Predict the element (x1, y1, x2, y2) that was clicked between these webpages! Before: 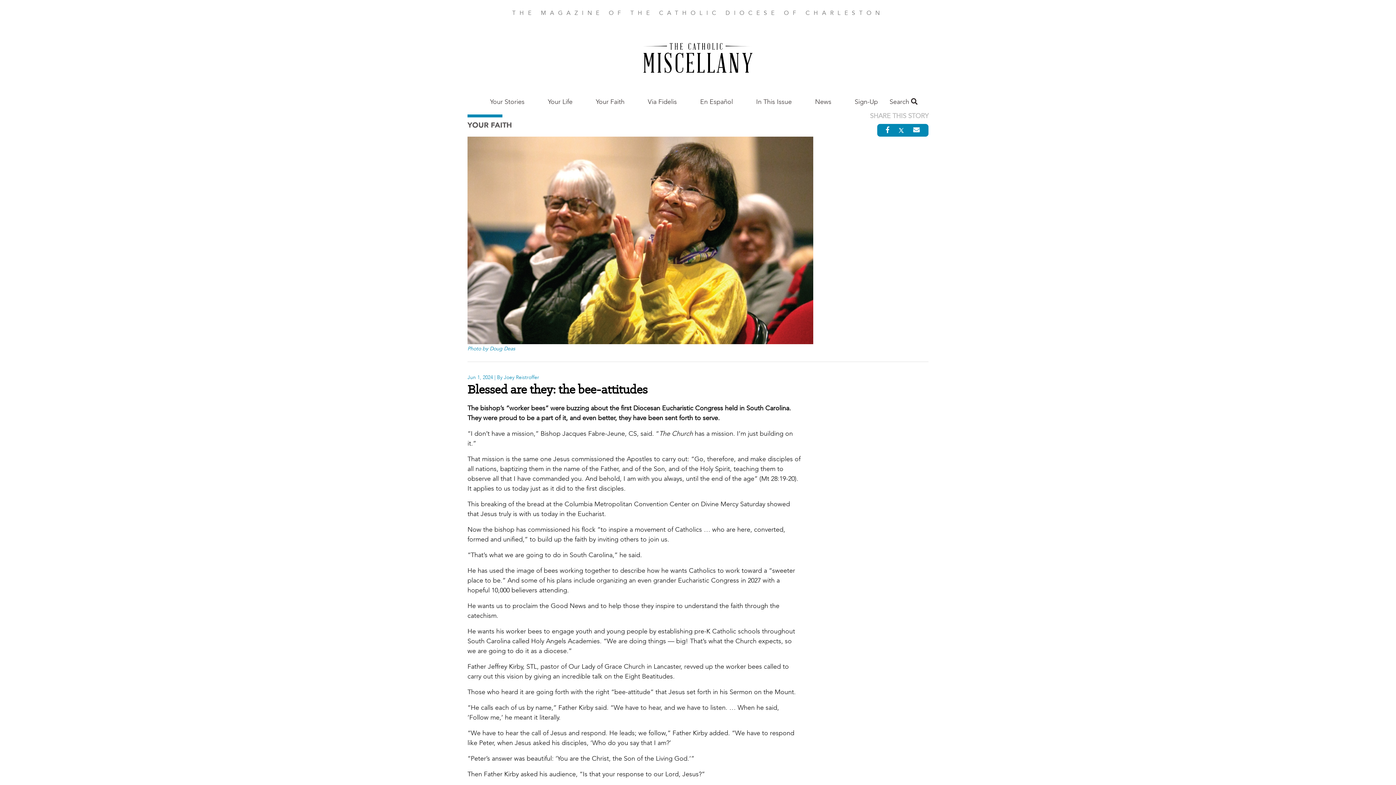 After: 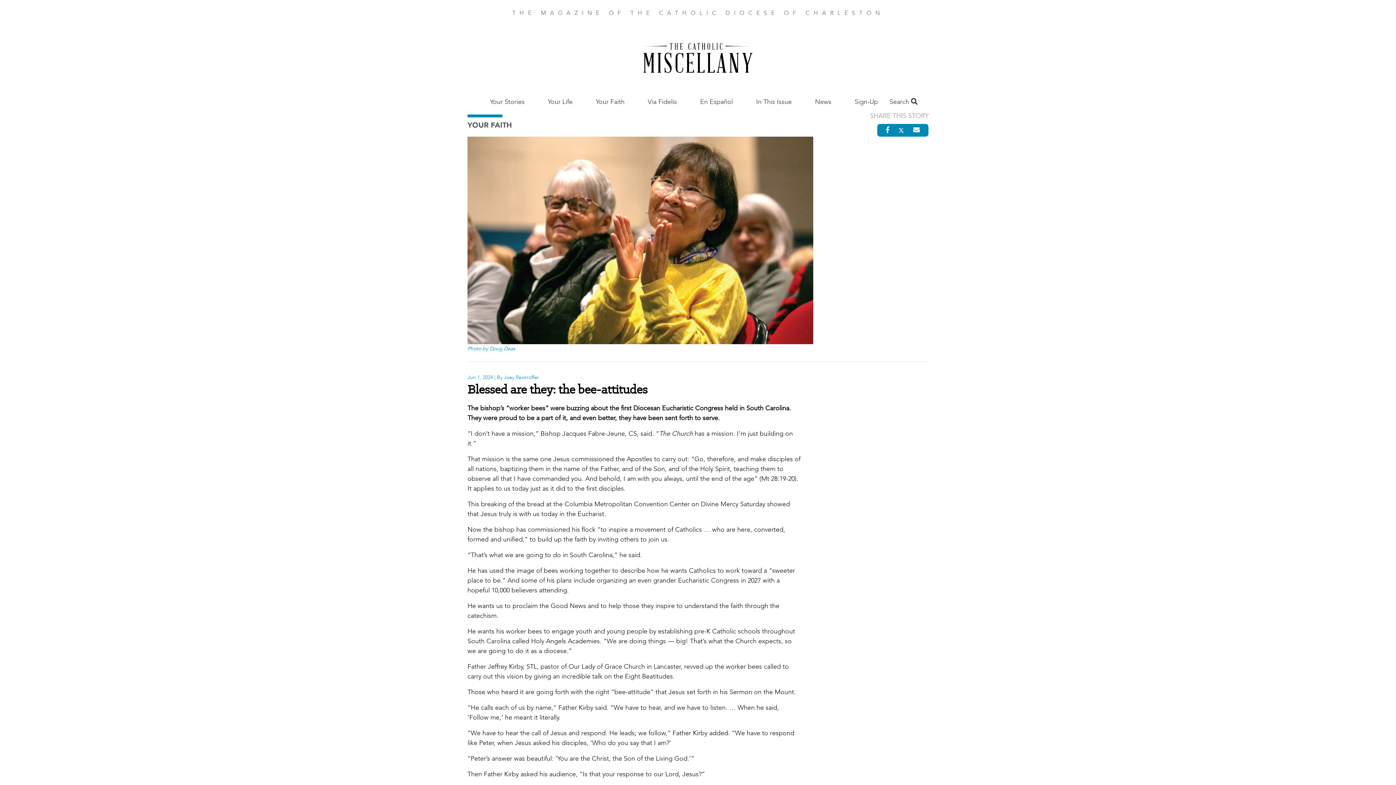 Action: bbox: (886, 125, 889, 134)